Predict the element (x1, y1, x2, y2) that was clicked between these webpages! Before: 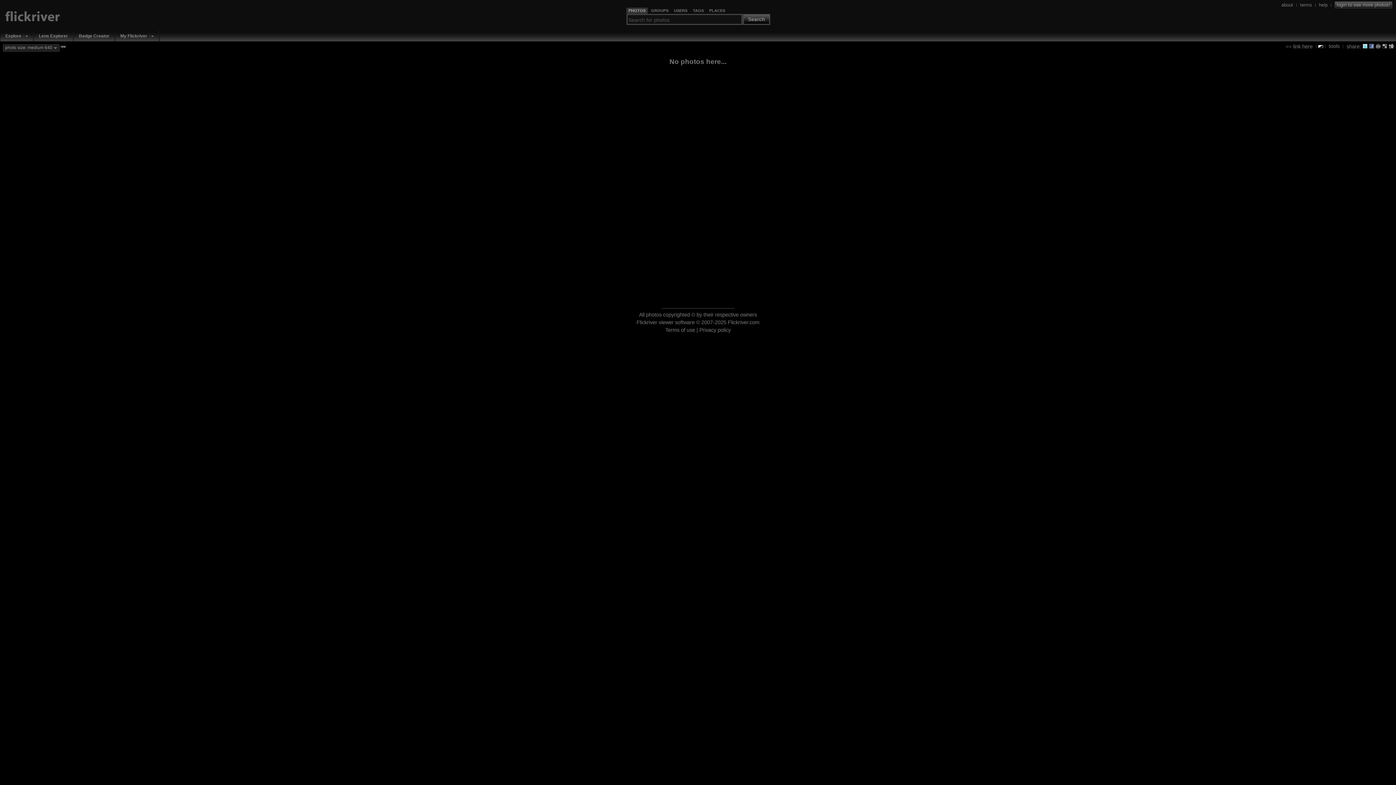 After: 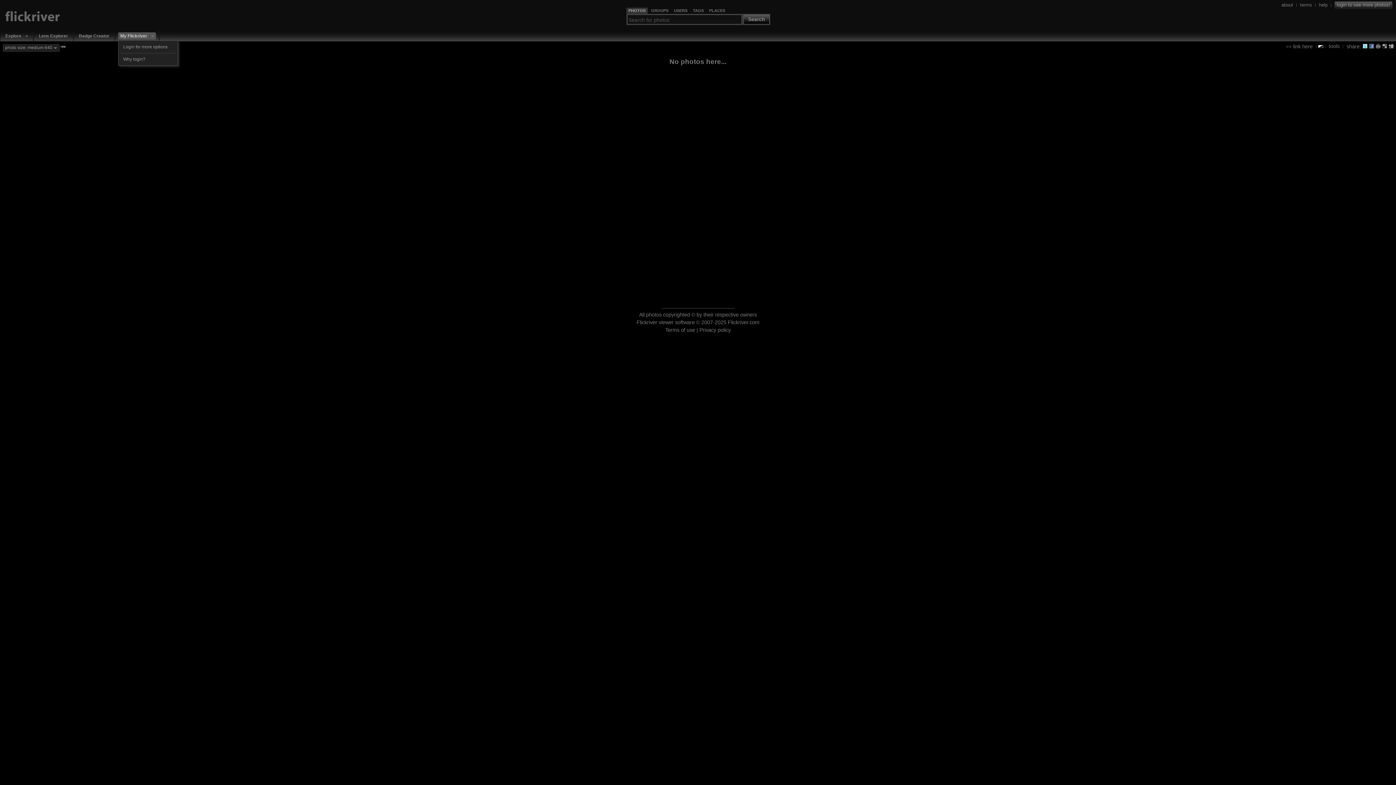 Action: bbox: (149, 32, 156, 39)